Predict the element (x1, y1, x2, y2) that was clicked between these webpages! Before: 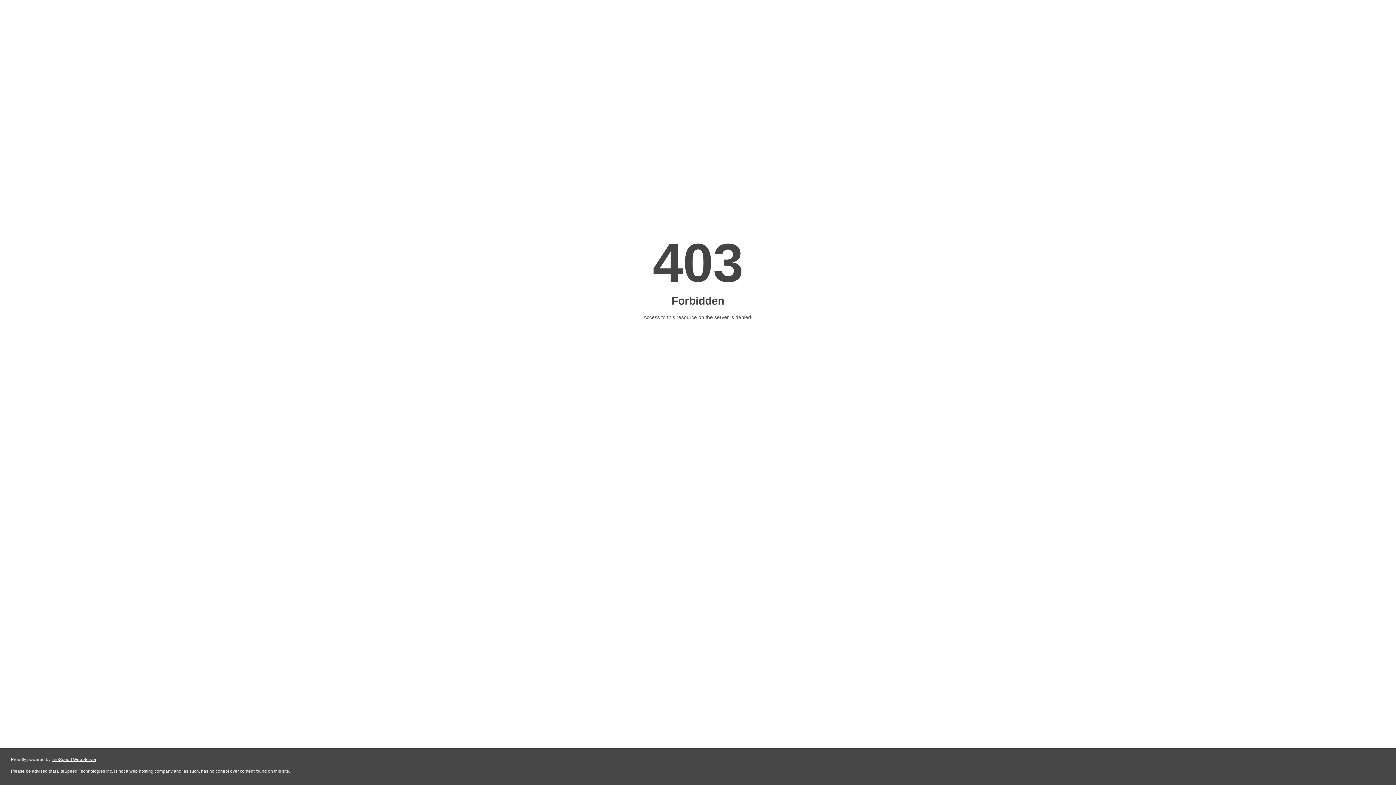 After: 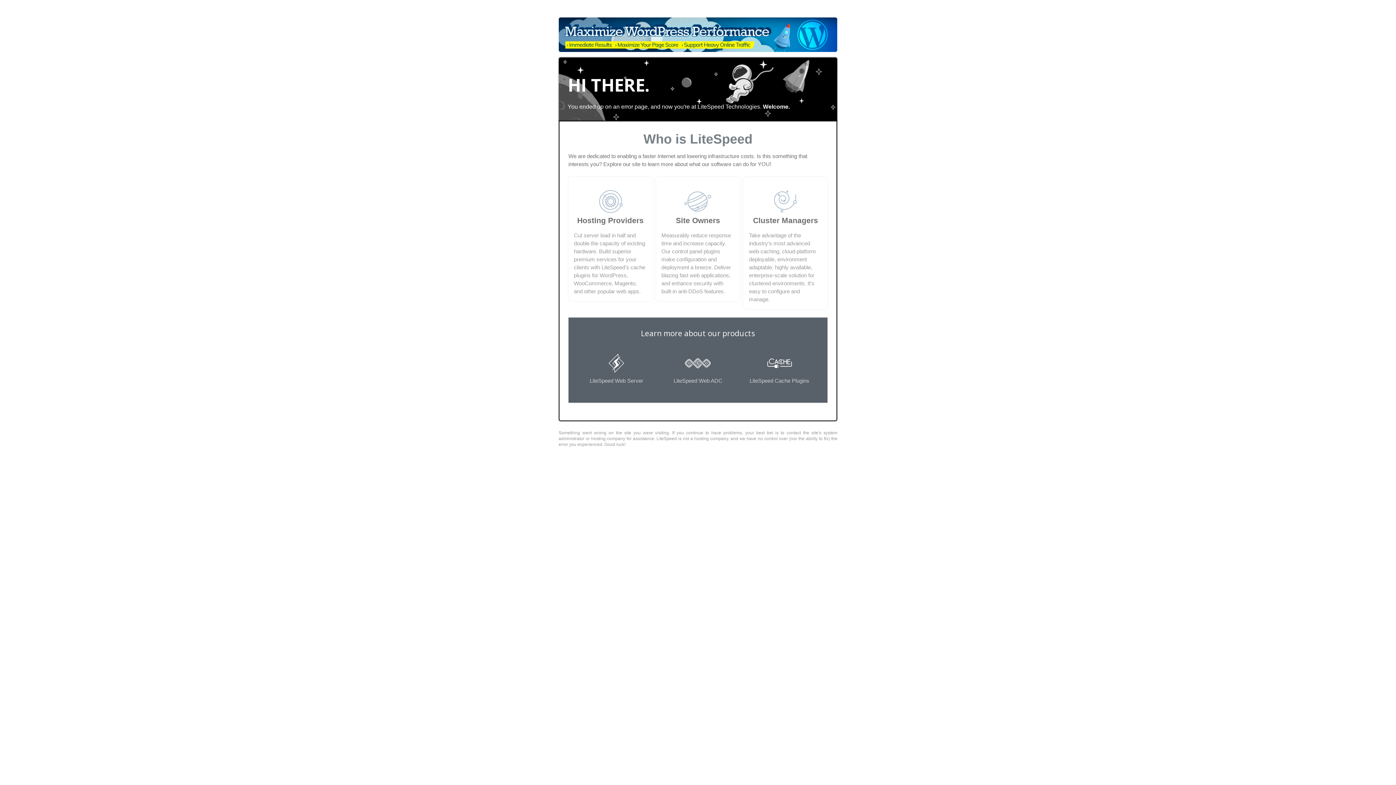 Action: bbox: (51, 757, 96, 762) label: LiteSpeed Web Server